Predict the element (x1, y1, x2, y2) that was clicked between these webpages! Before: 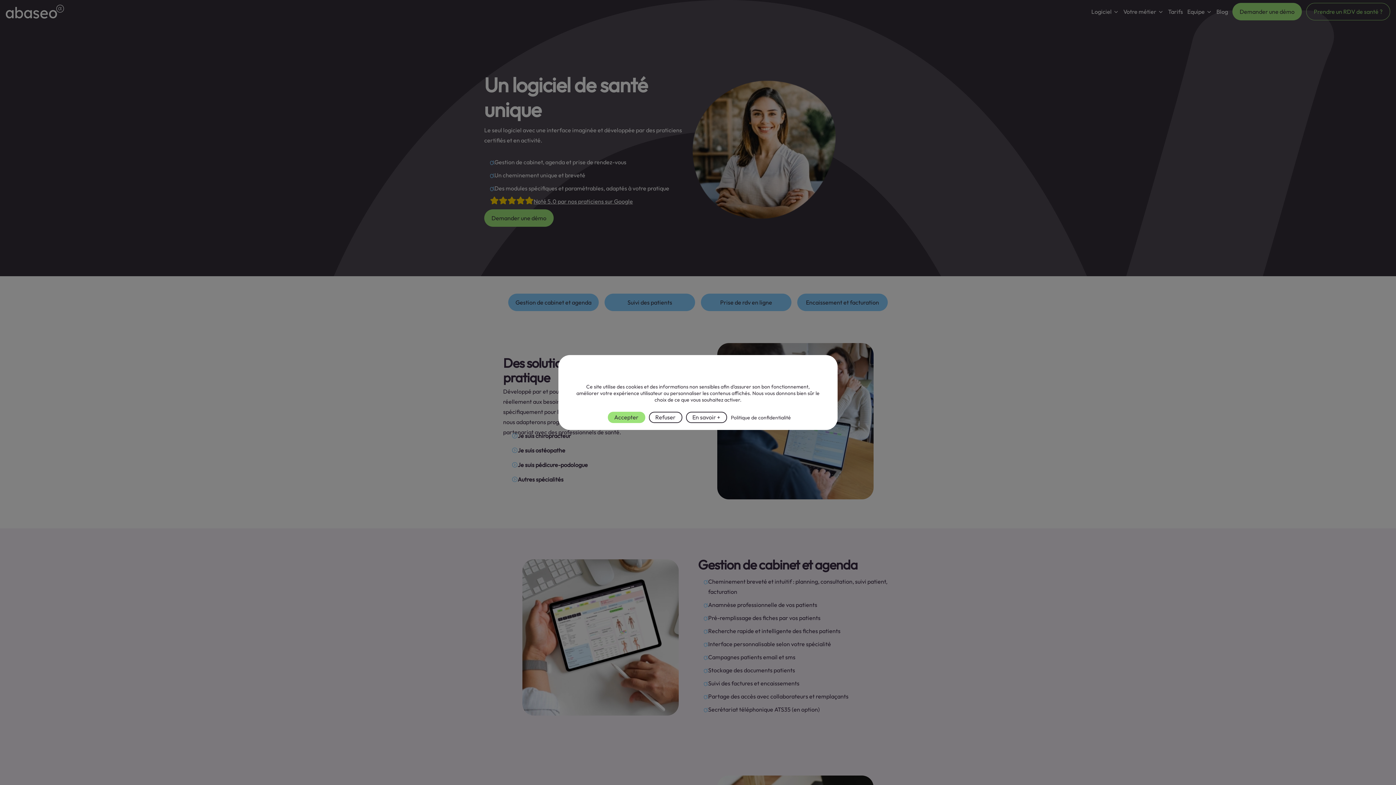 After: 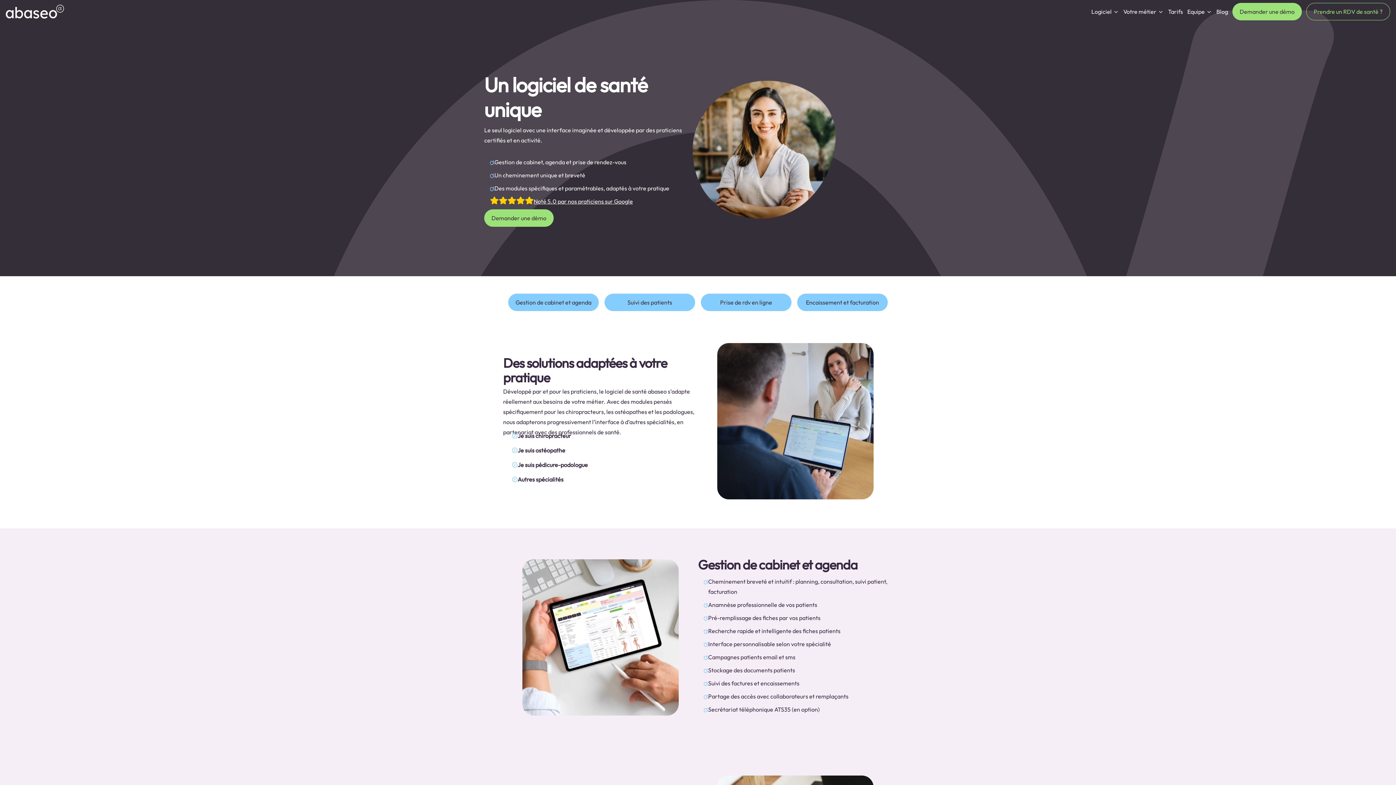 Action: bbox: (648, 412, 682, 423) label: Refuser